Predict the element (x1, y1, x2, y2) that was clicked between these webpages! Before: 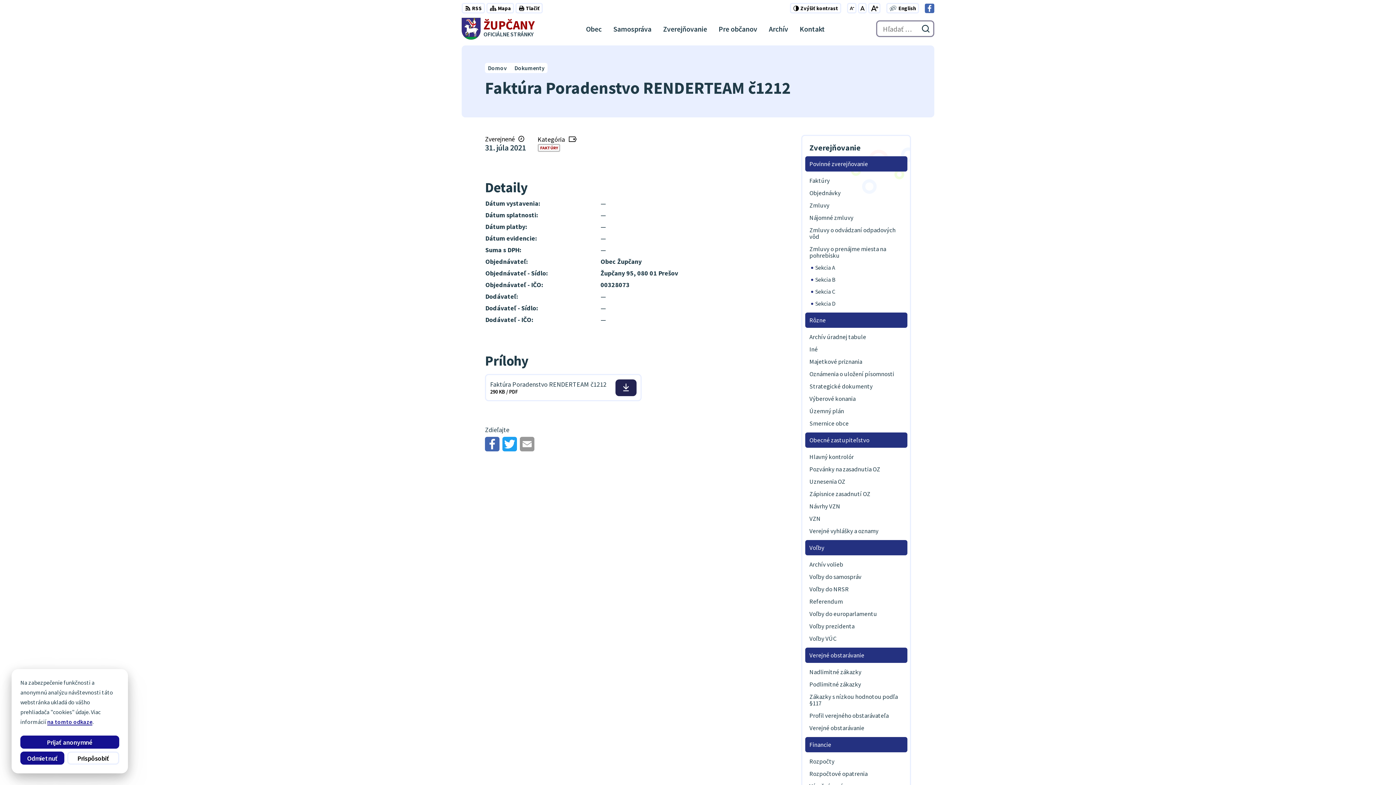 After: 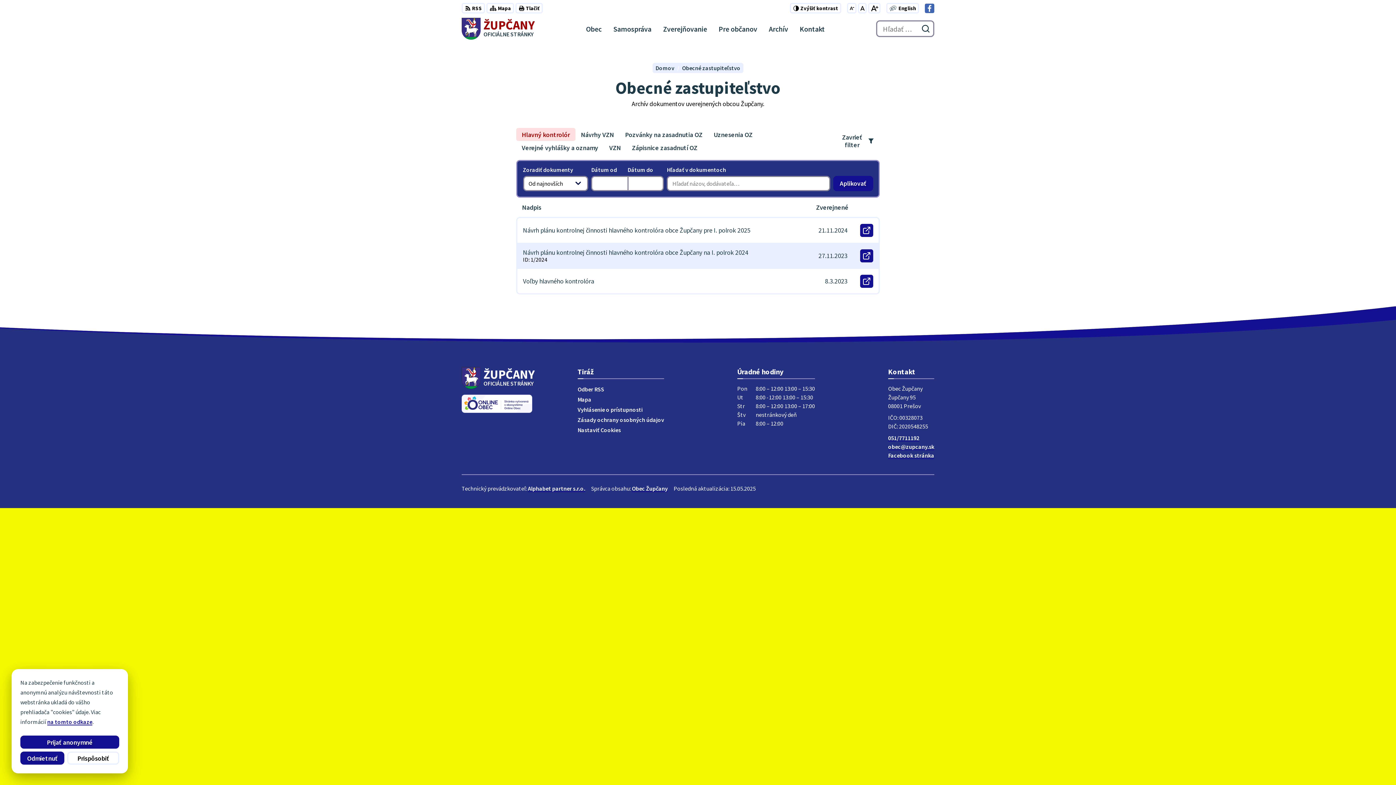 Action: bbox: (805, 450, 907, 463) label: Hlavný kontrolór